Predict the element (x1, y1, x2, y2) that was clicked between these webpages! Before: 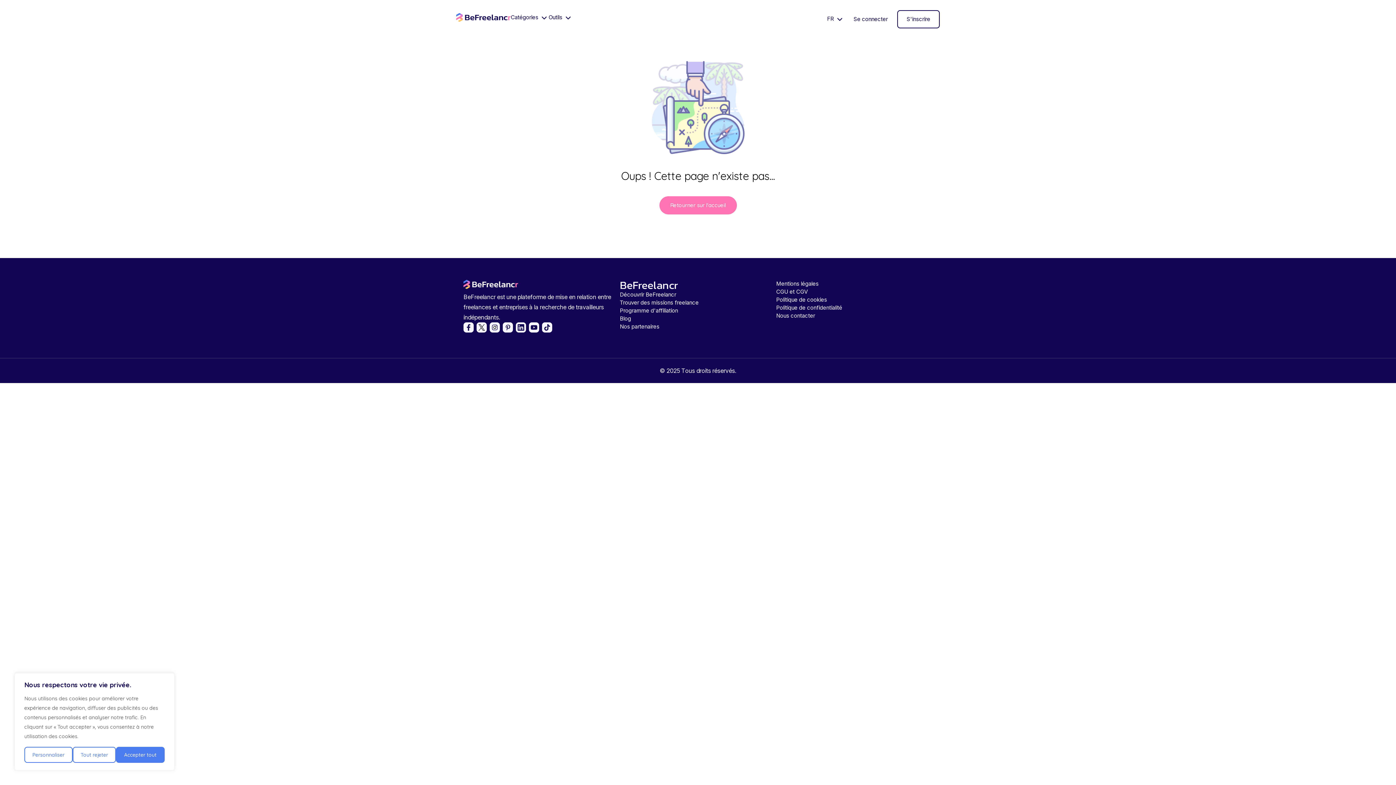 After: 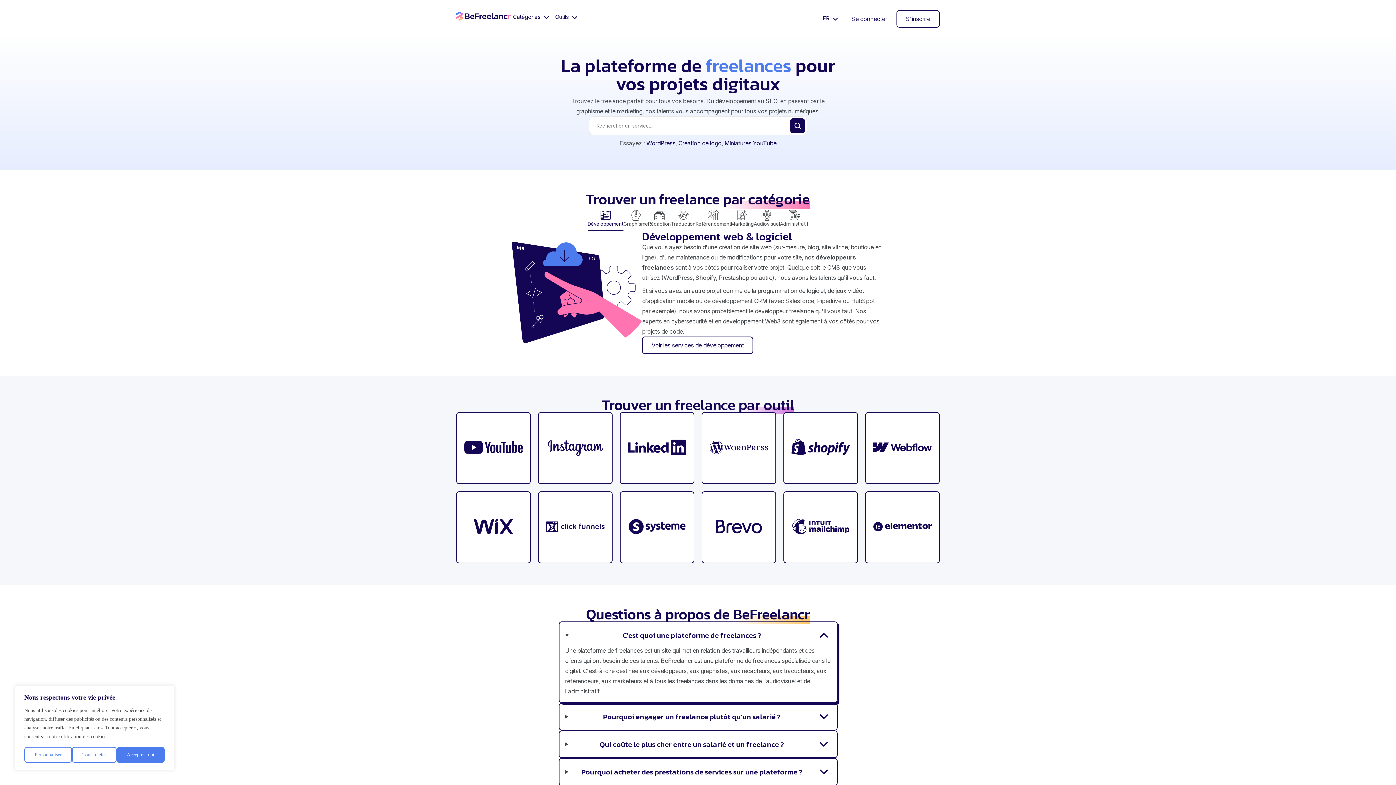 Action: bbox: (659, 196, 736, 214) label: Retourner sur l'accueil